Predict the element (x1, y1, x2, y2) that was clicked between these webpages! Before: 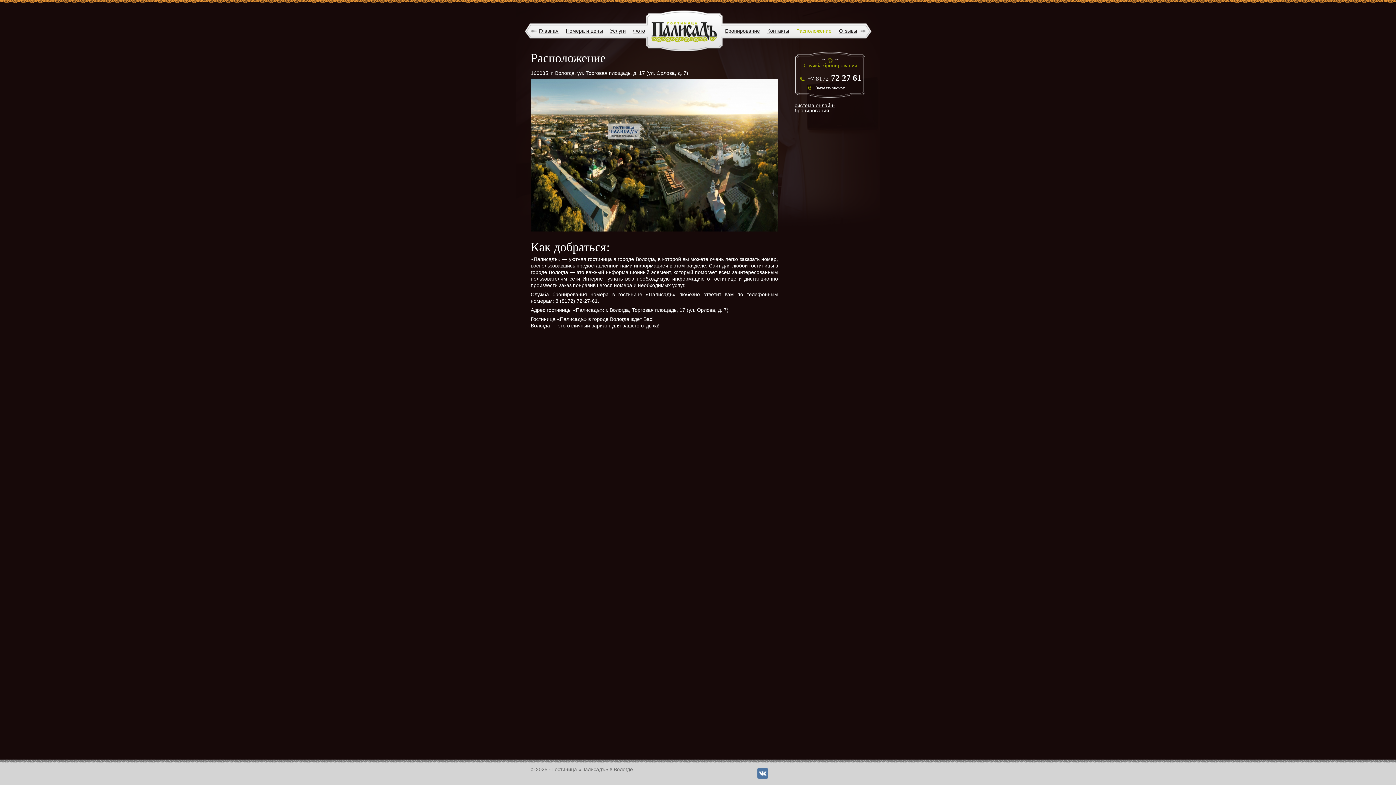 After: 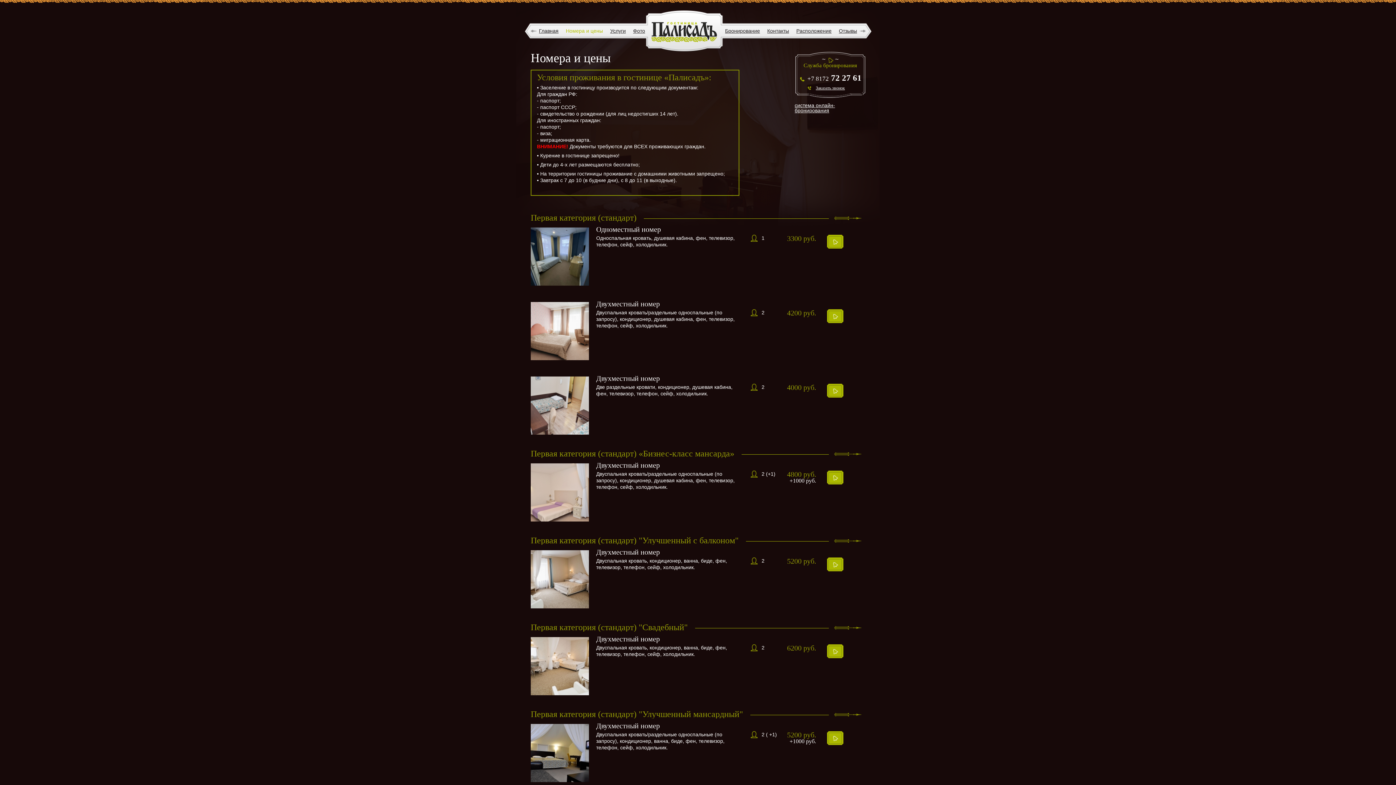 Action: label: Номера и цены bbox: (566, 28, 603, 33)